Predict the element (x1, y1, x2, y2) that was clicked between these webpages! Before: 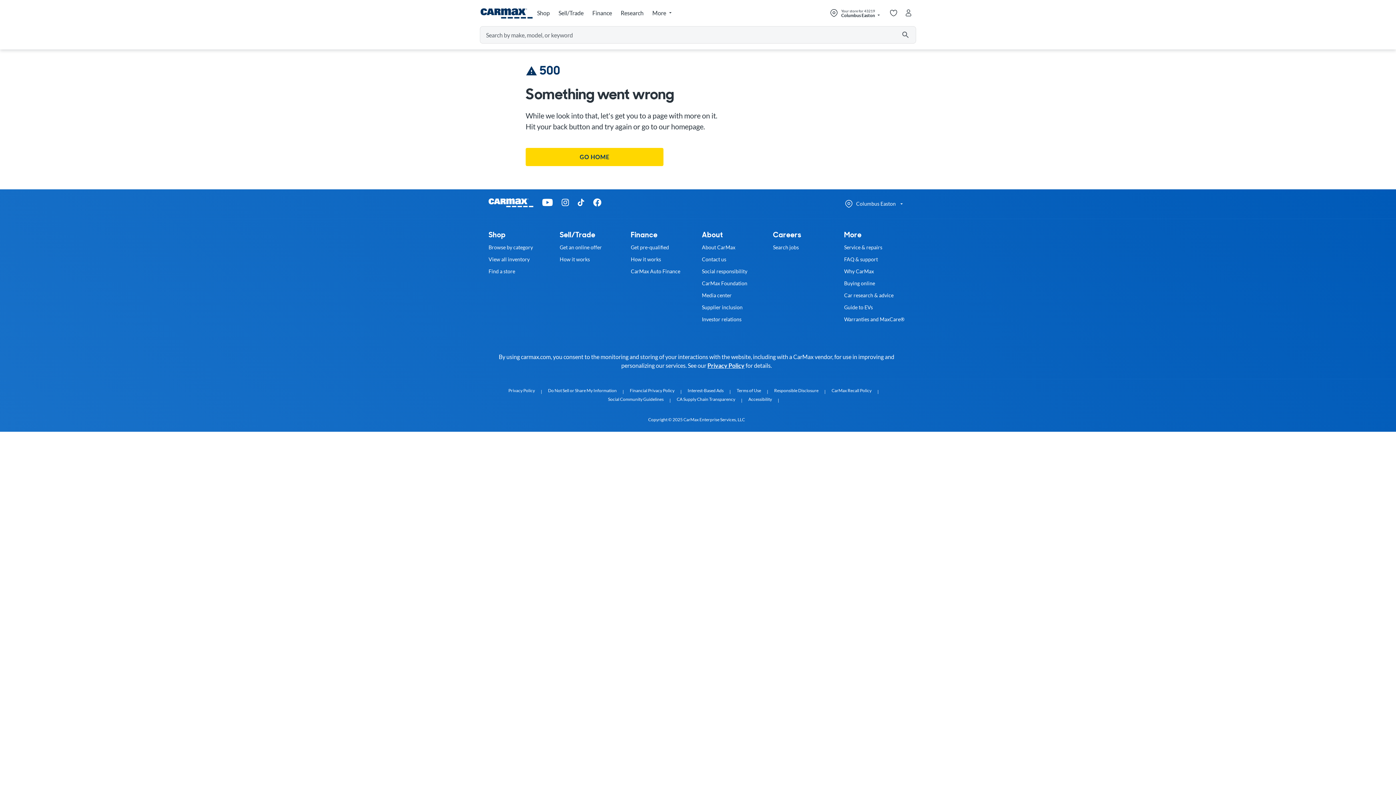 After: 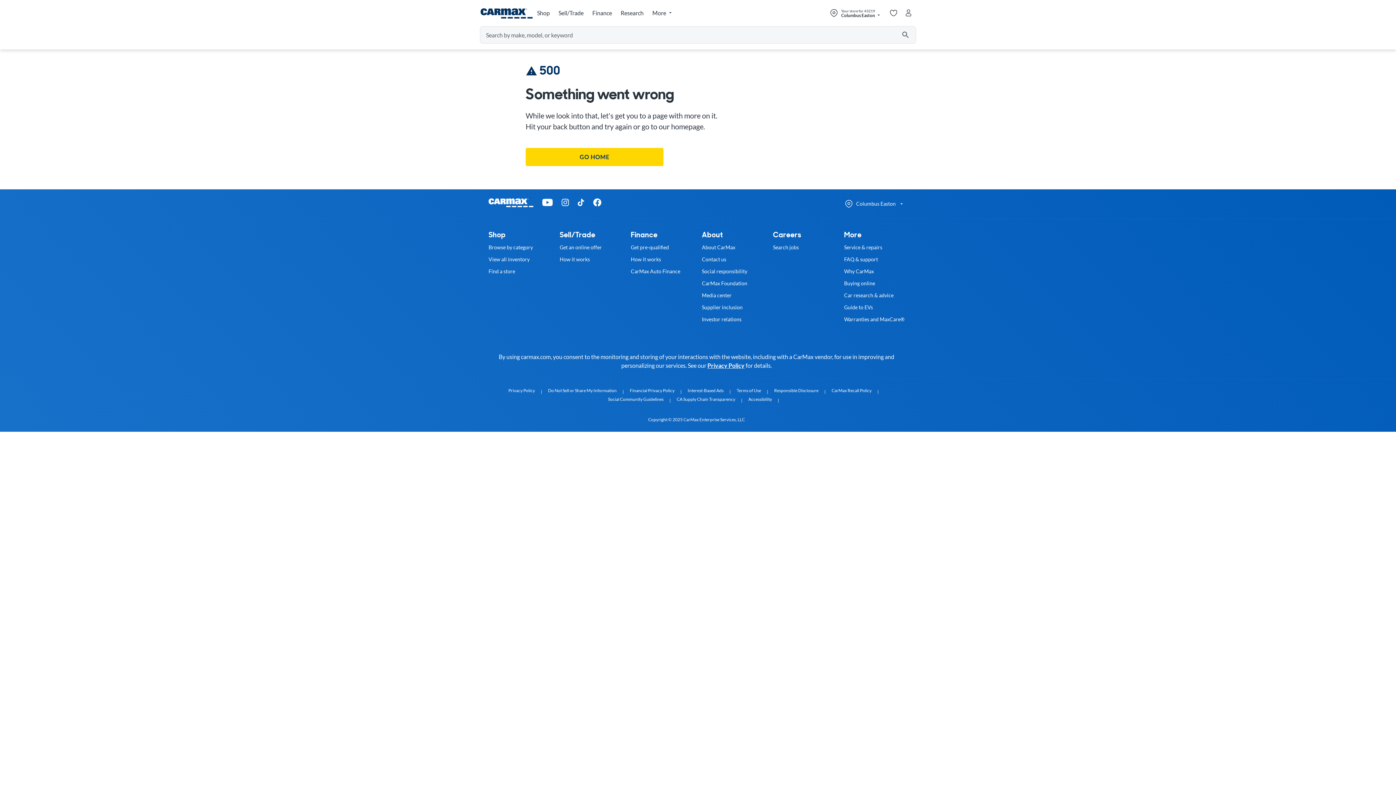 Action: bbox: (593, 198, 601, 209) label: CarMax Facebook